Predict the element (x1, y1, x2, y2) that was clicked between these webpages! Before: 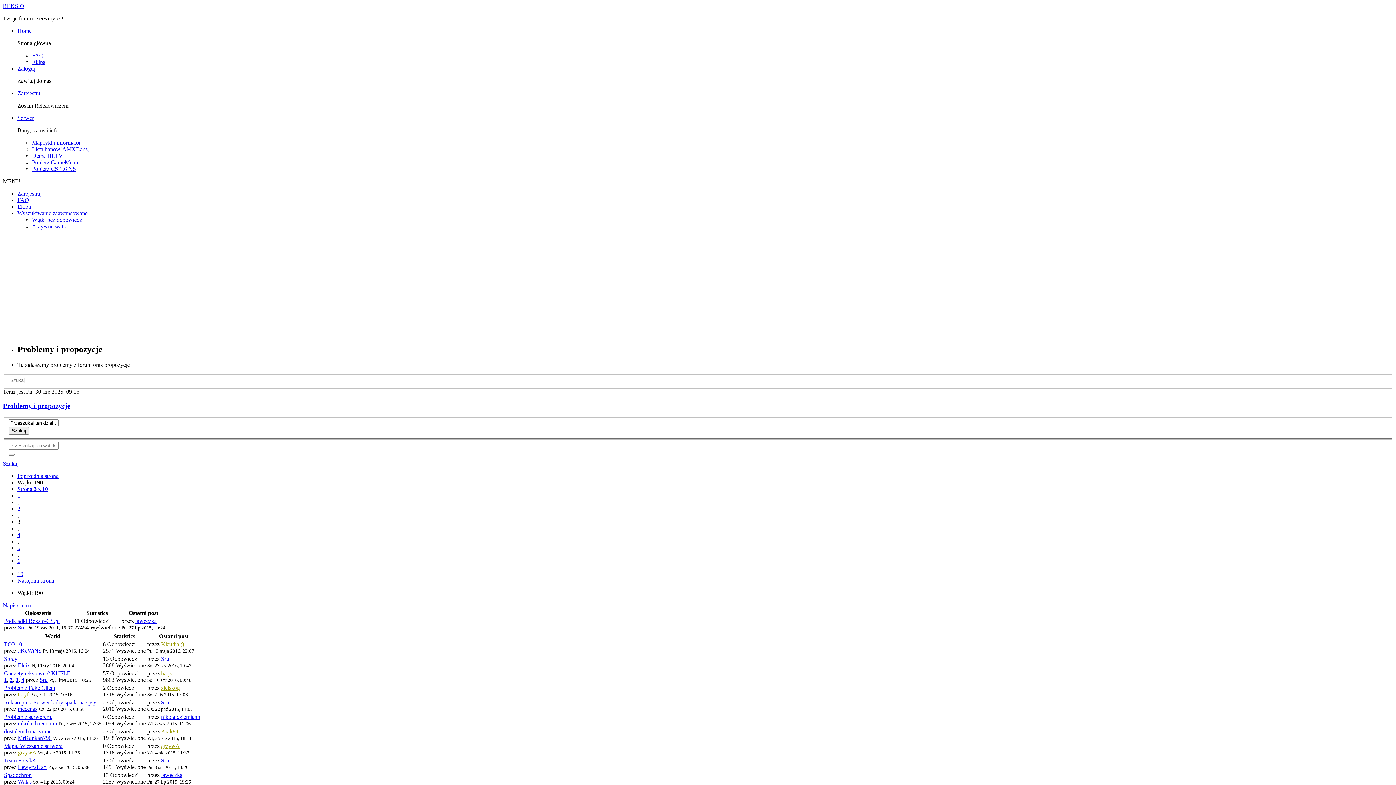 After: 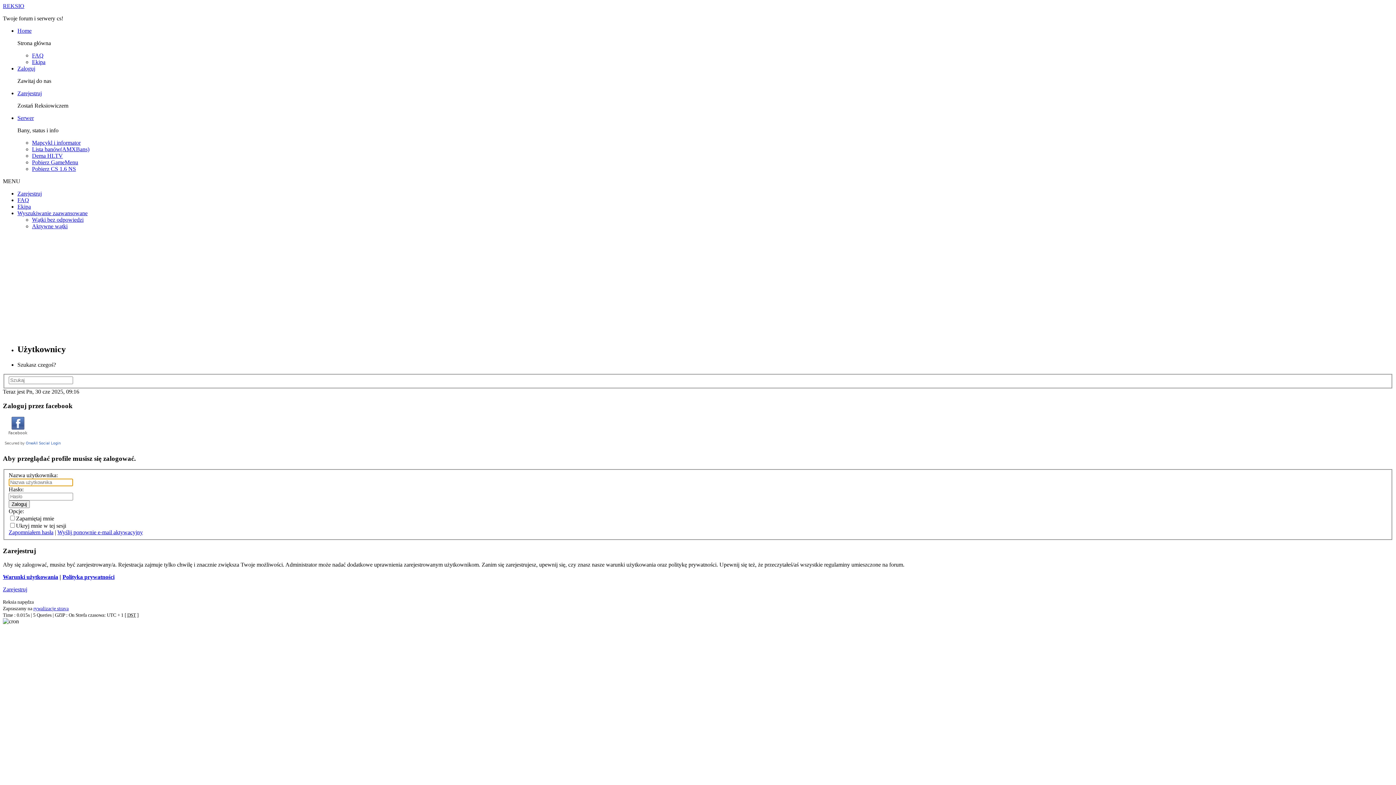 Action: bbox: (17, 720, 57, 726) label: nikola.dziemiann